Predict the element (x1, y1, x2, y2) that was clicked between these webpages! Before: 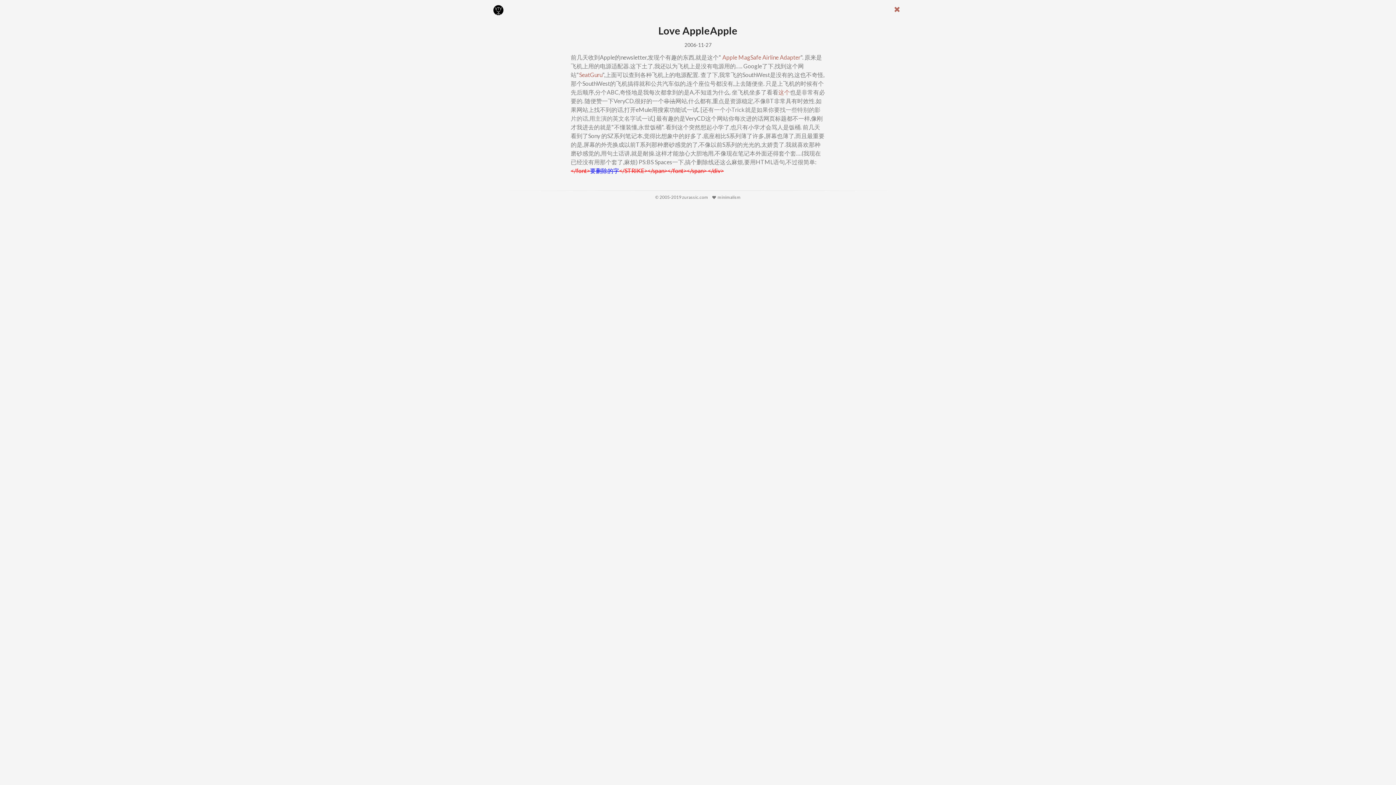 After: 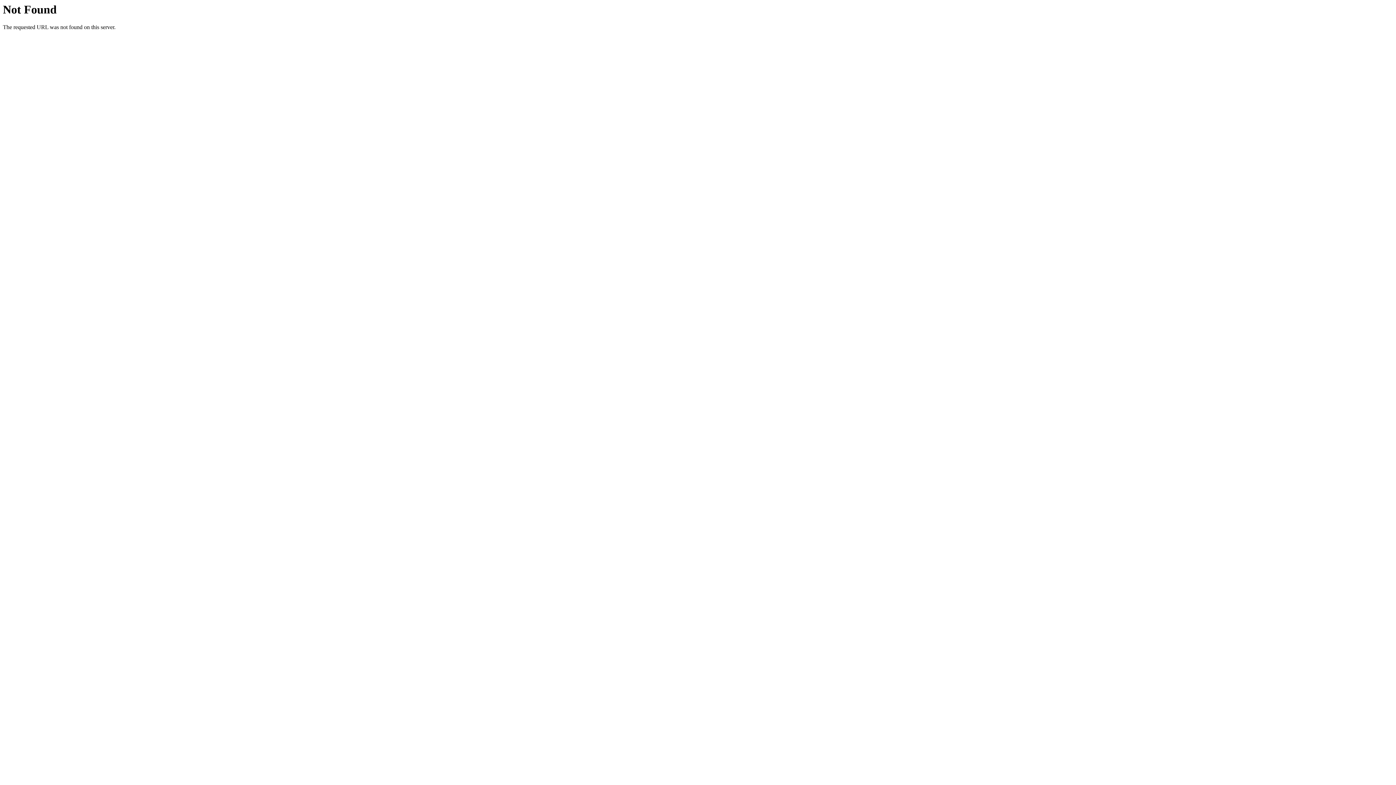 Action: label: Apple MagSafe Airline Adapter bbox: (722, 53, 800, 60)